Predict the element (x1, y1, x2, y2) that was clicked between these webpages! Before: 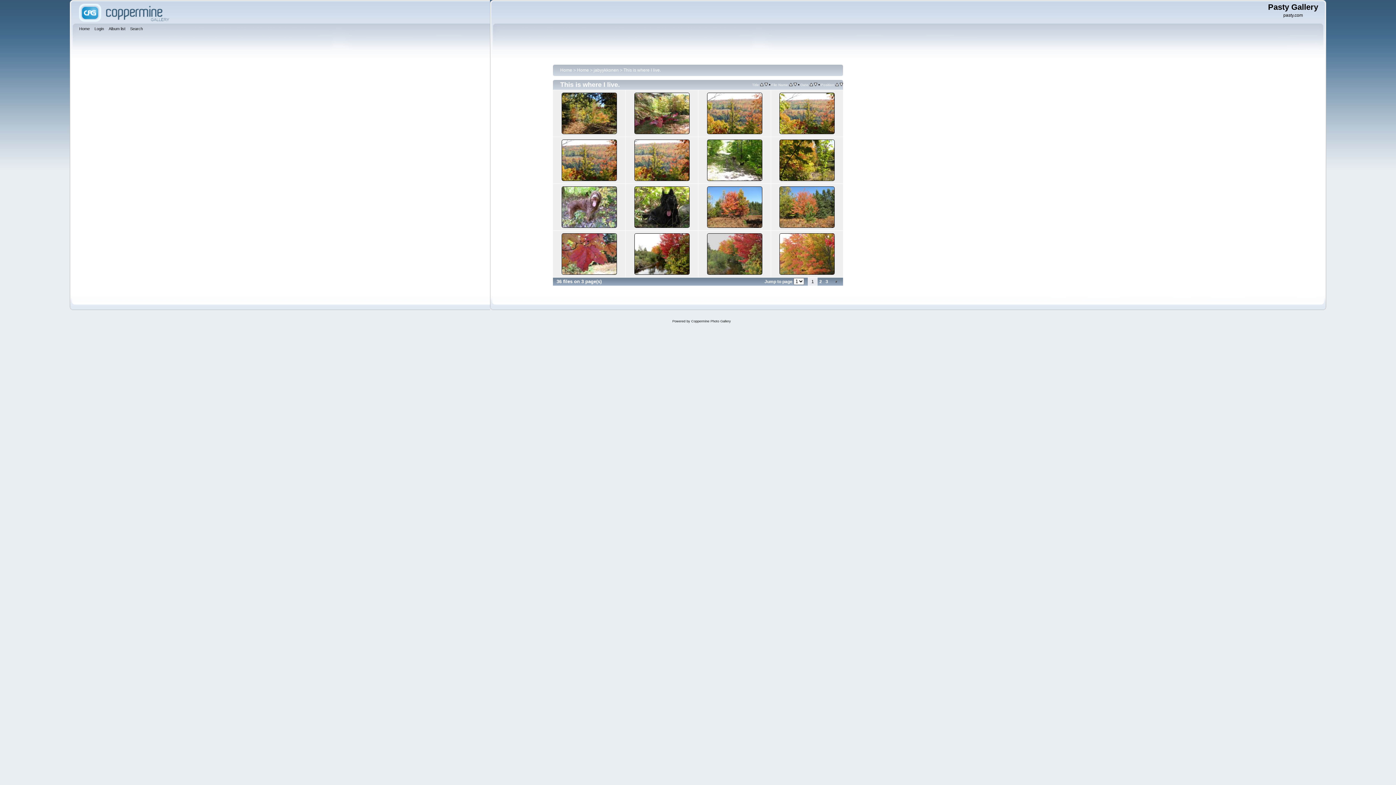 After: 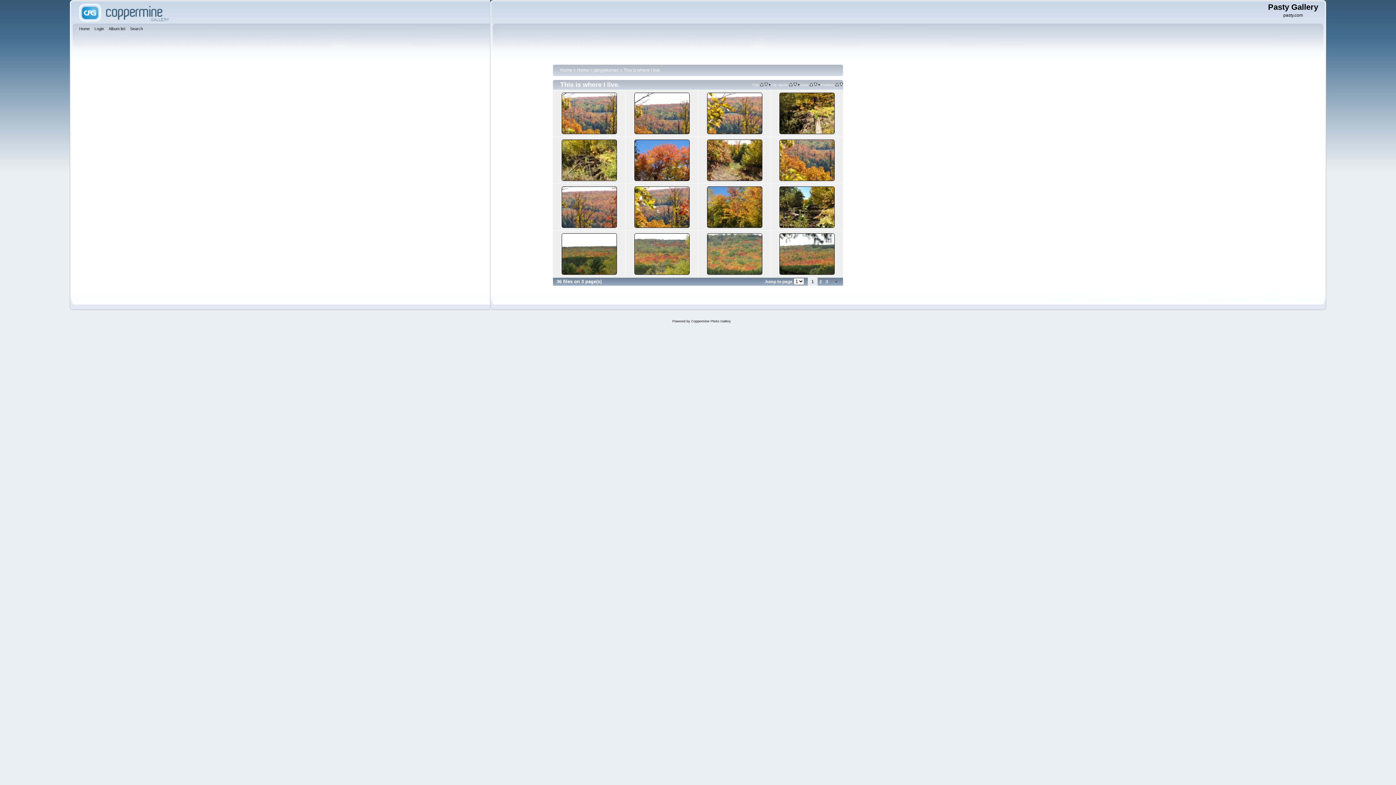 Action: bbox: (840, 82, 843, 87)